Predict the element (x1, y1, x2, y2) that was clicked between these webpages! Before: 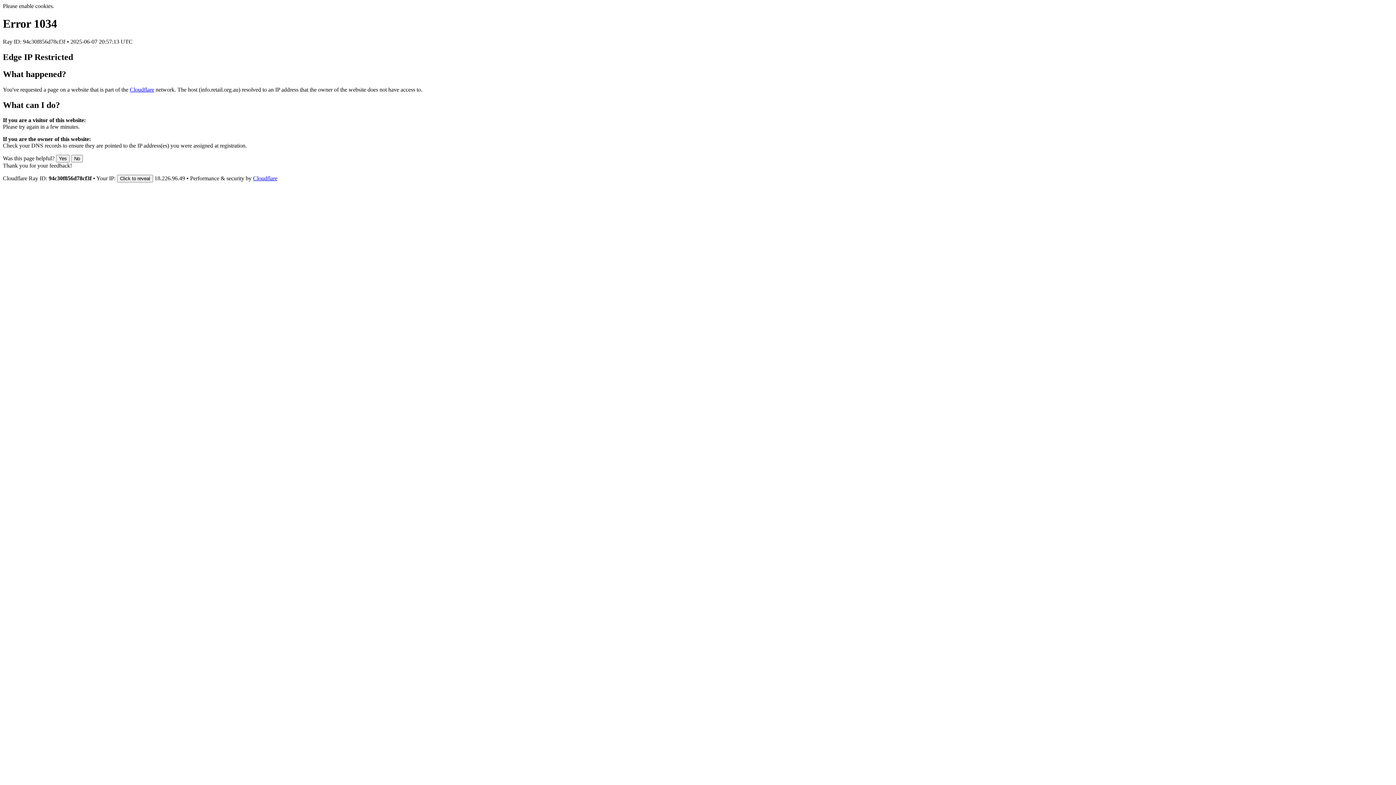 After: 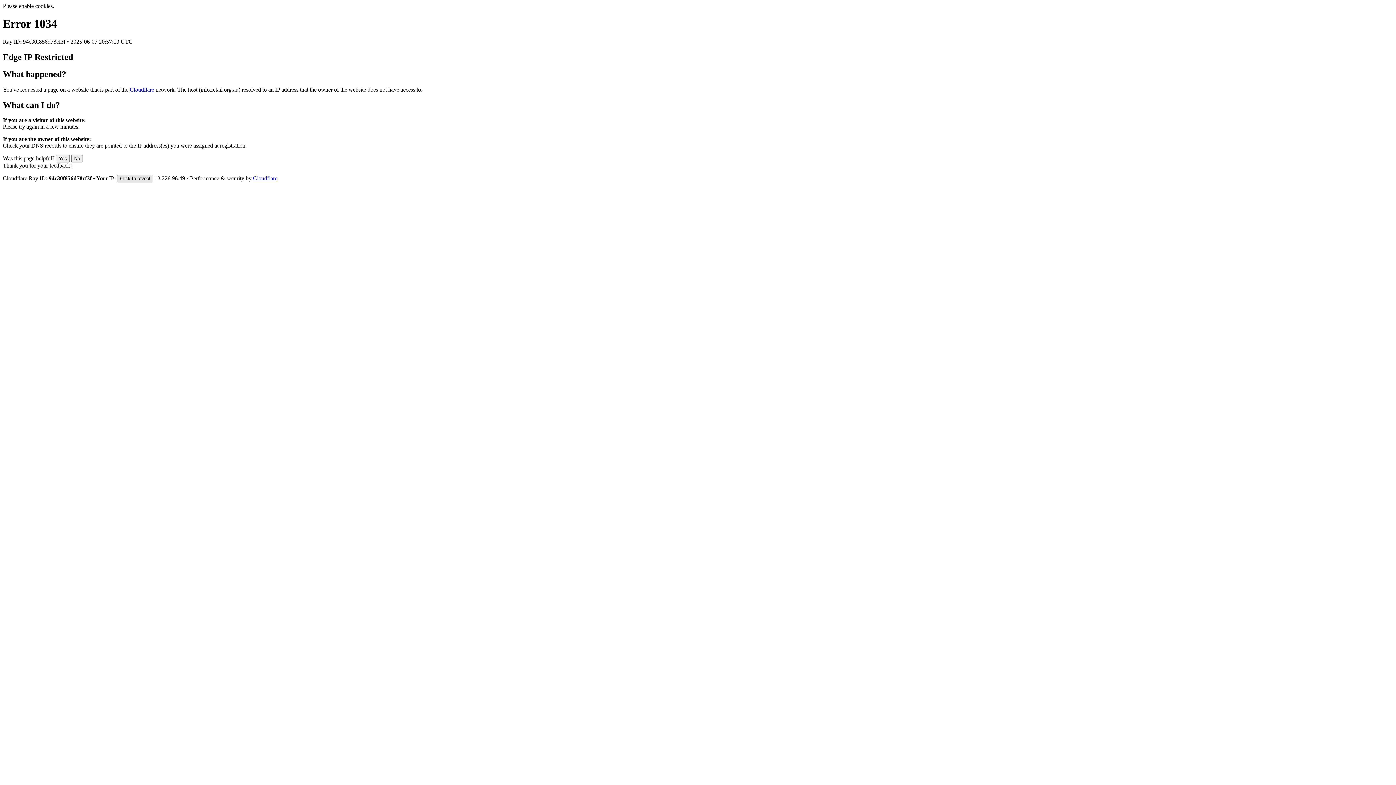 Action: bbox: (117, 175, 153, 182) label: Click to reveal